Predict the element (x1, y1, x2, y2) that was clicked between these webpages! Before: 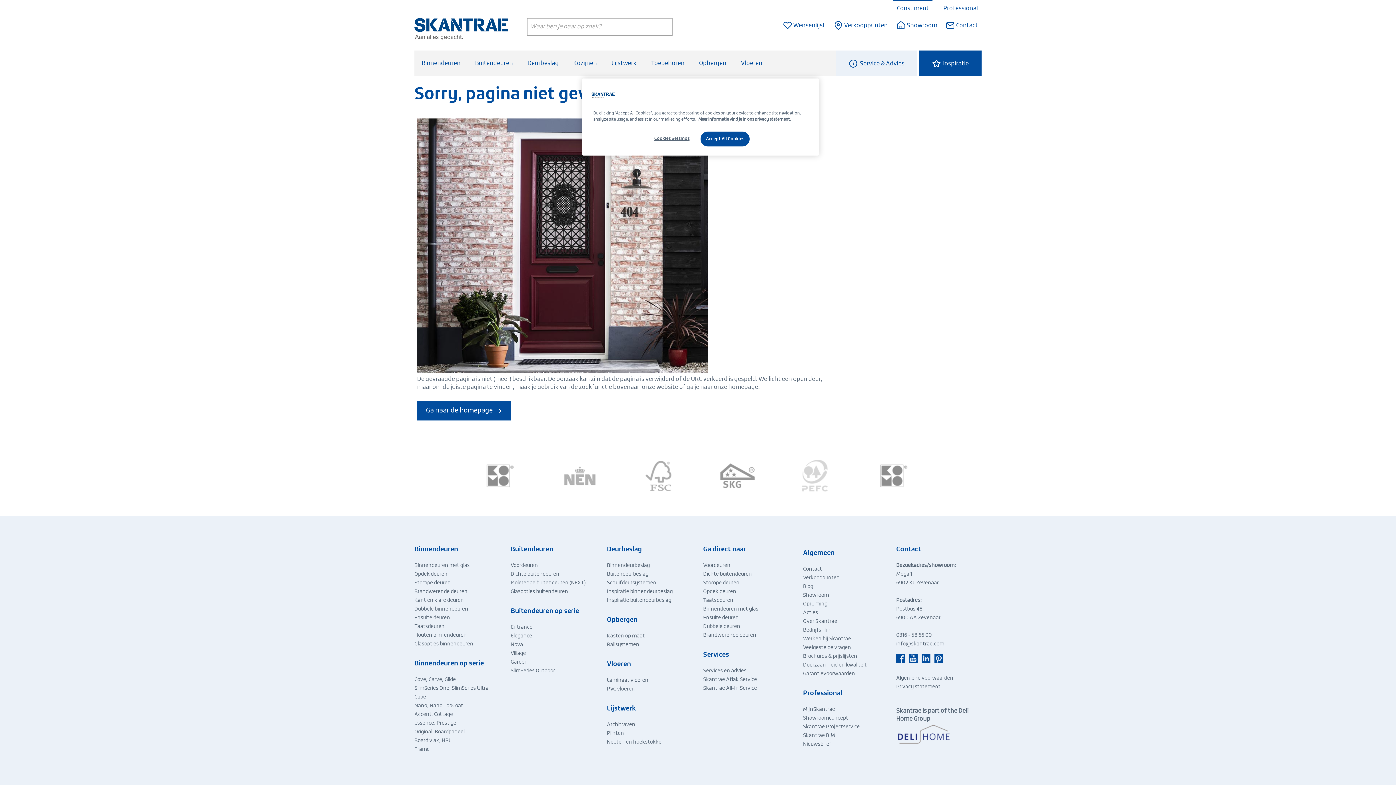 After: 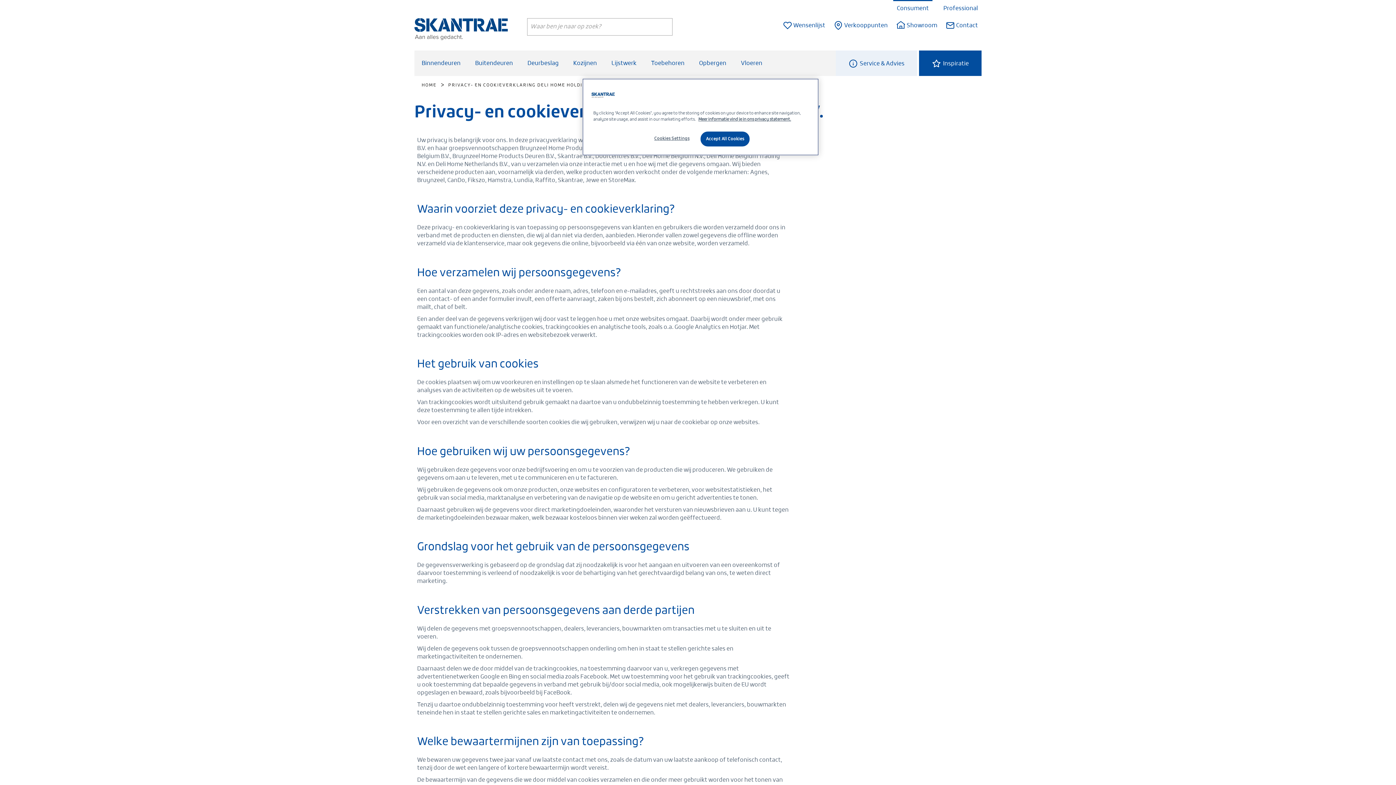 Action: label: Privacy statement bbox: (896, 684, 940, 689)